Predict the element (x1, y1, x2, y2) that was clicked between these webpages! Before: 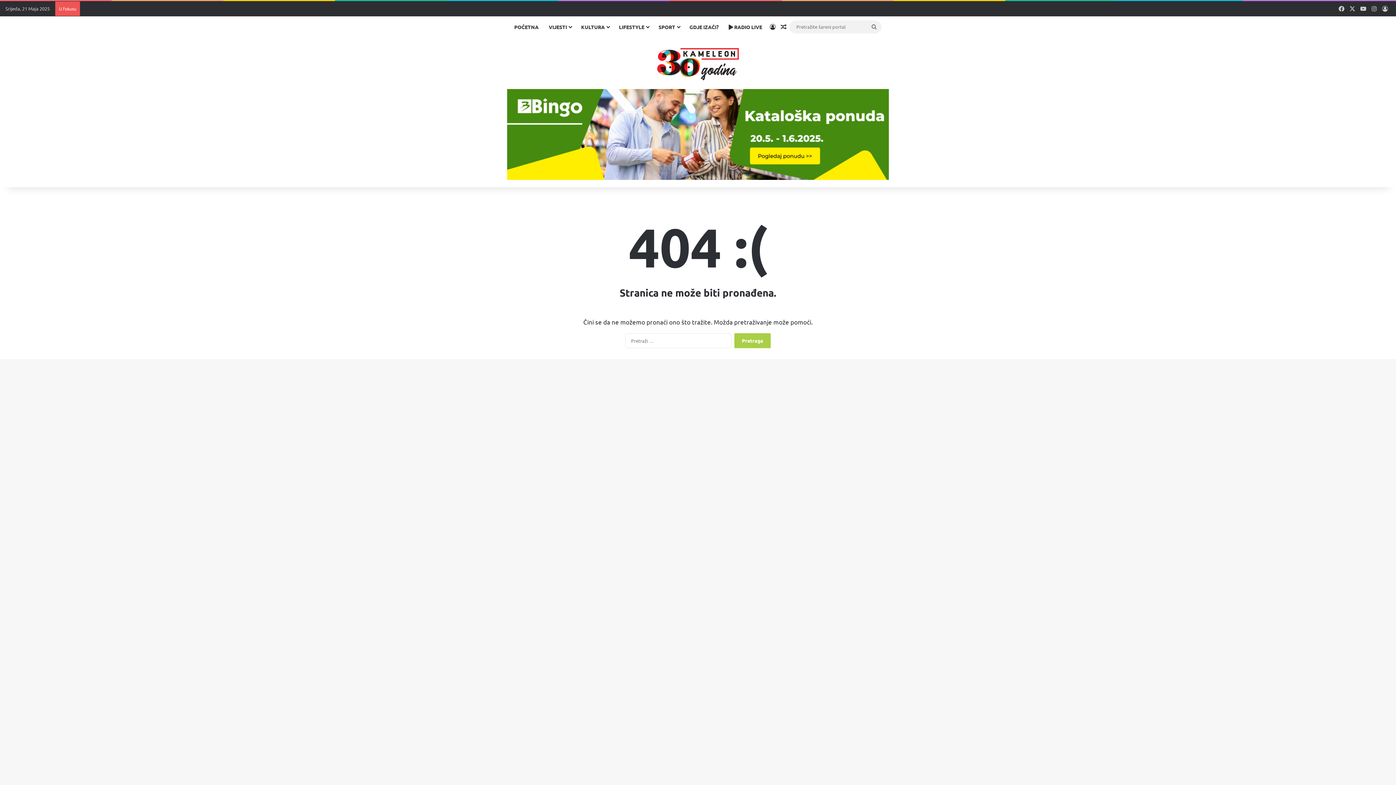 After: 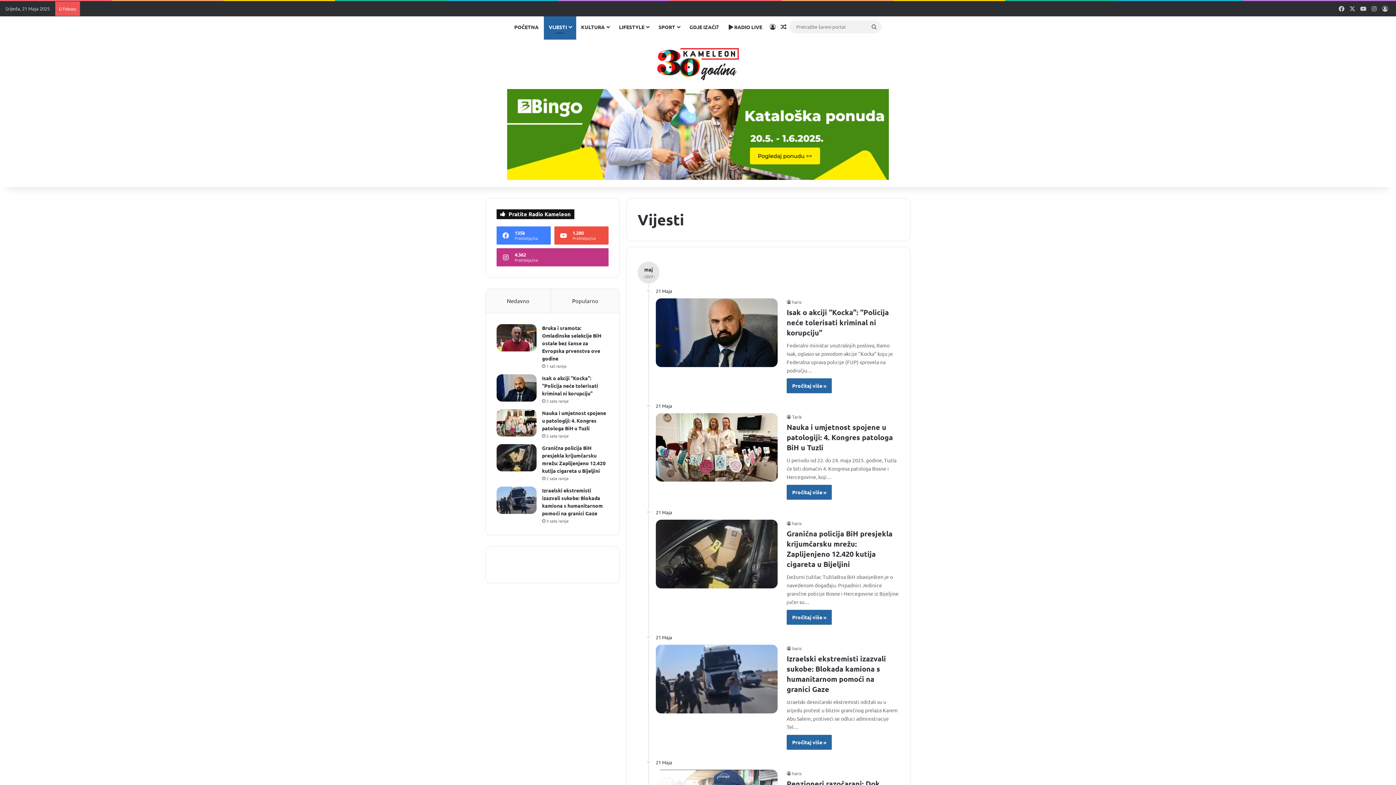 Action: label: VIJESTI bbox: (543, 16, 576, 37)